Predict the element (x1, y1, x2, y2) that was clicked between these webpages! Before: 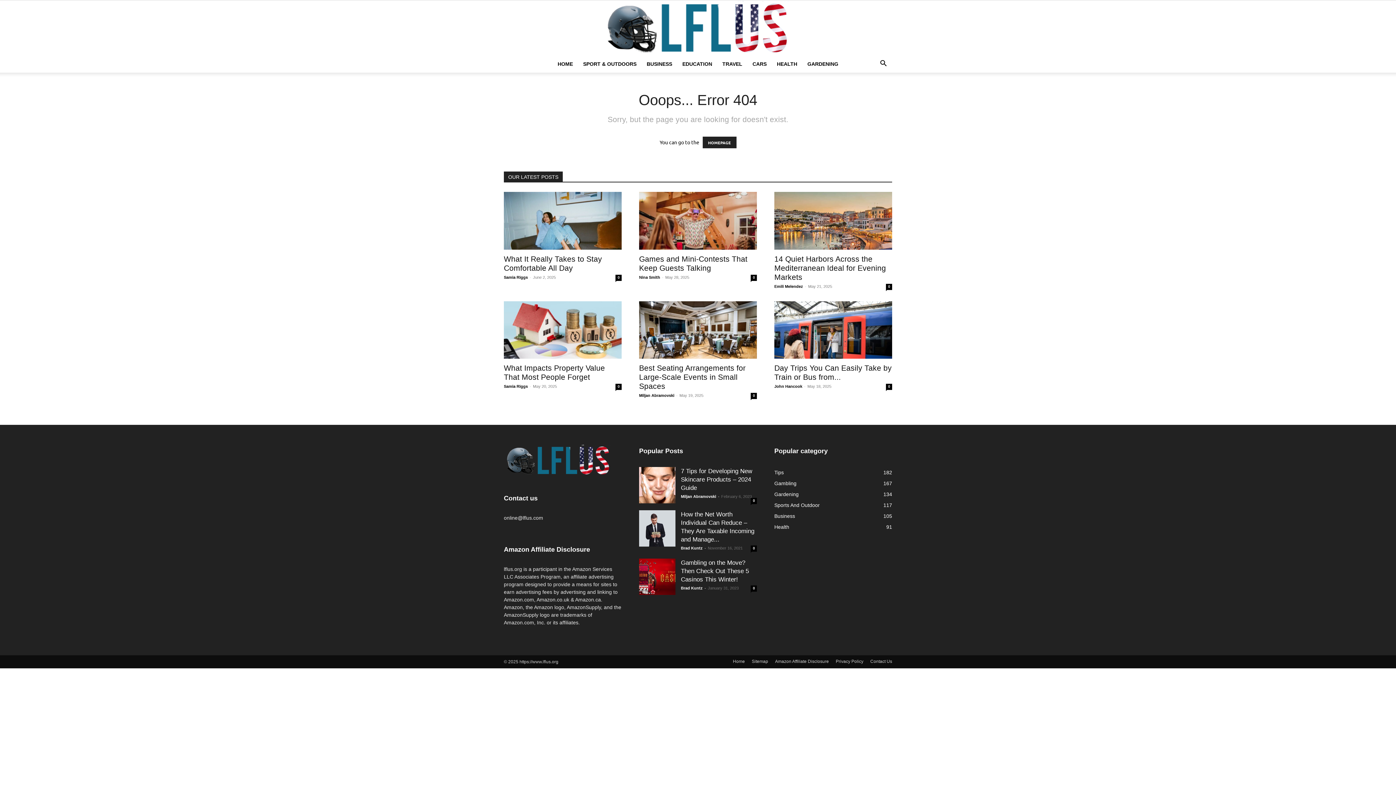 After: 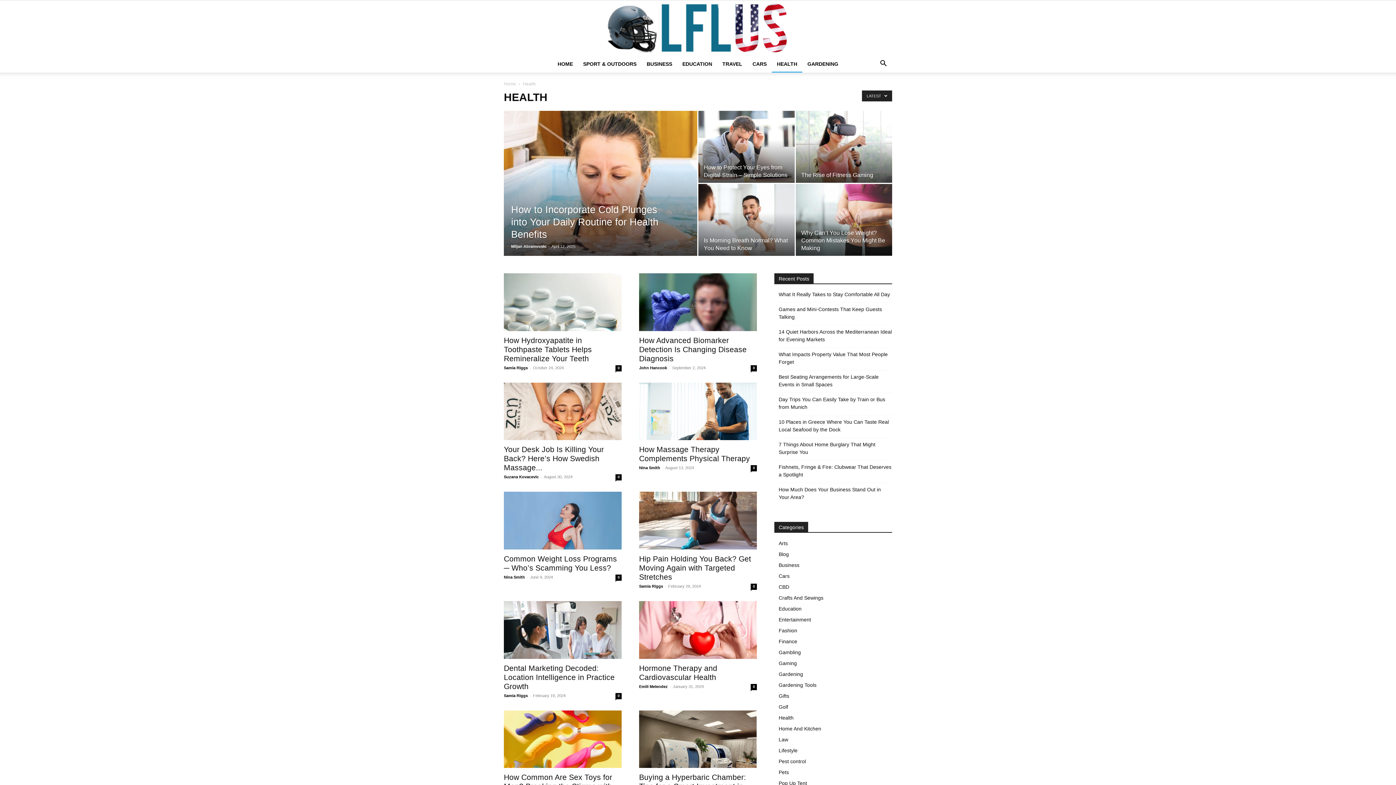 Action: label: Health
91 bbox: (774, 524, 789, 530)